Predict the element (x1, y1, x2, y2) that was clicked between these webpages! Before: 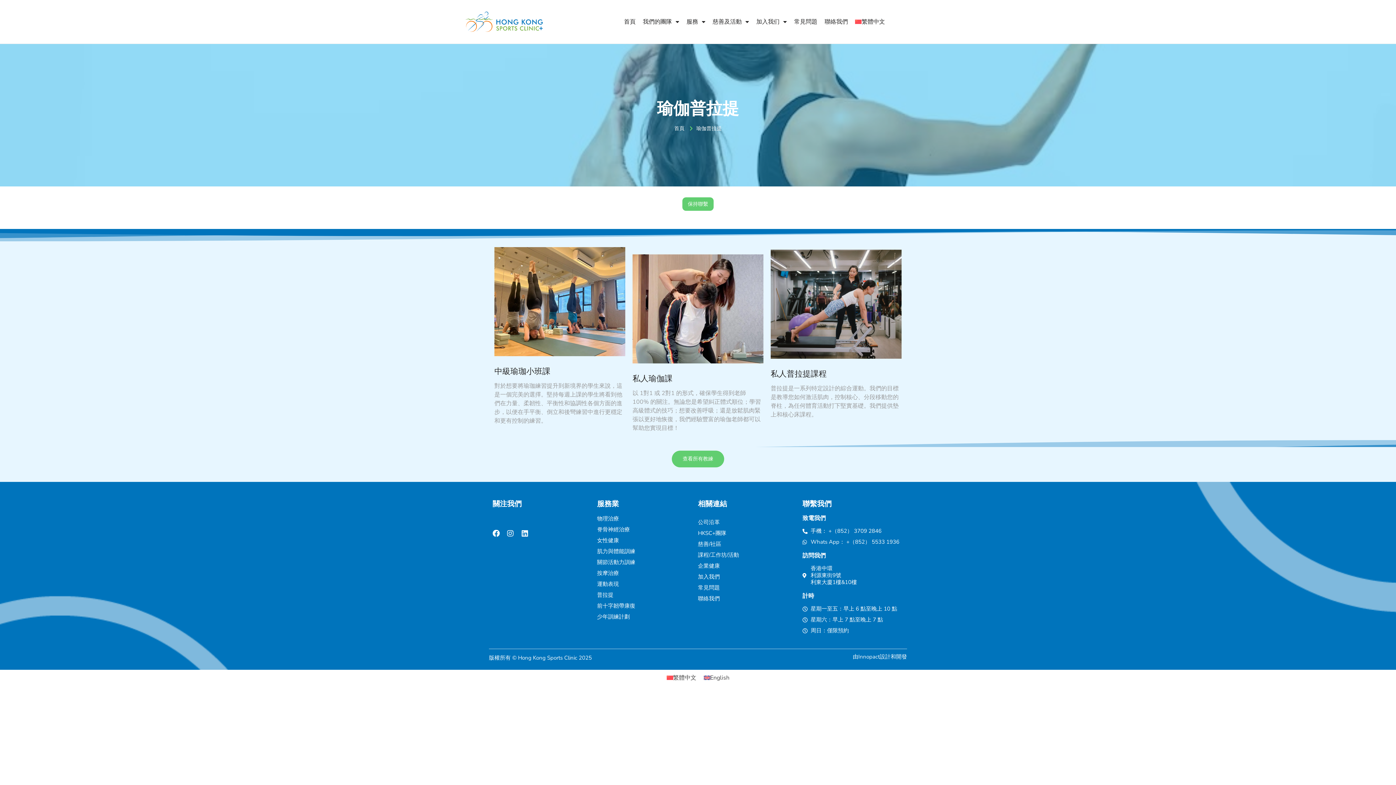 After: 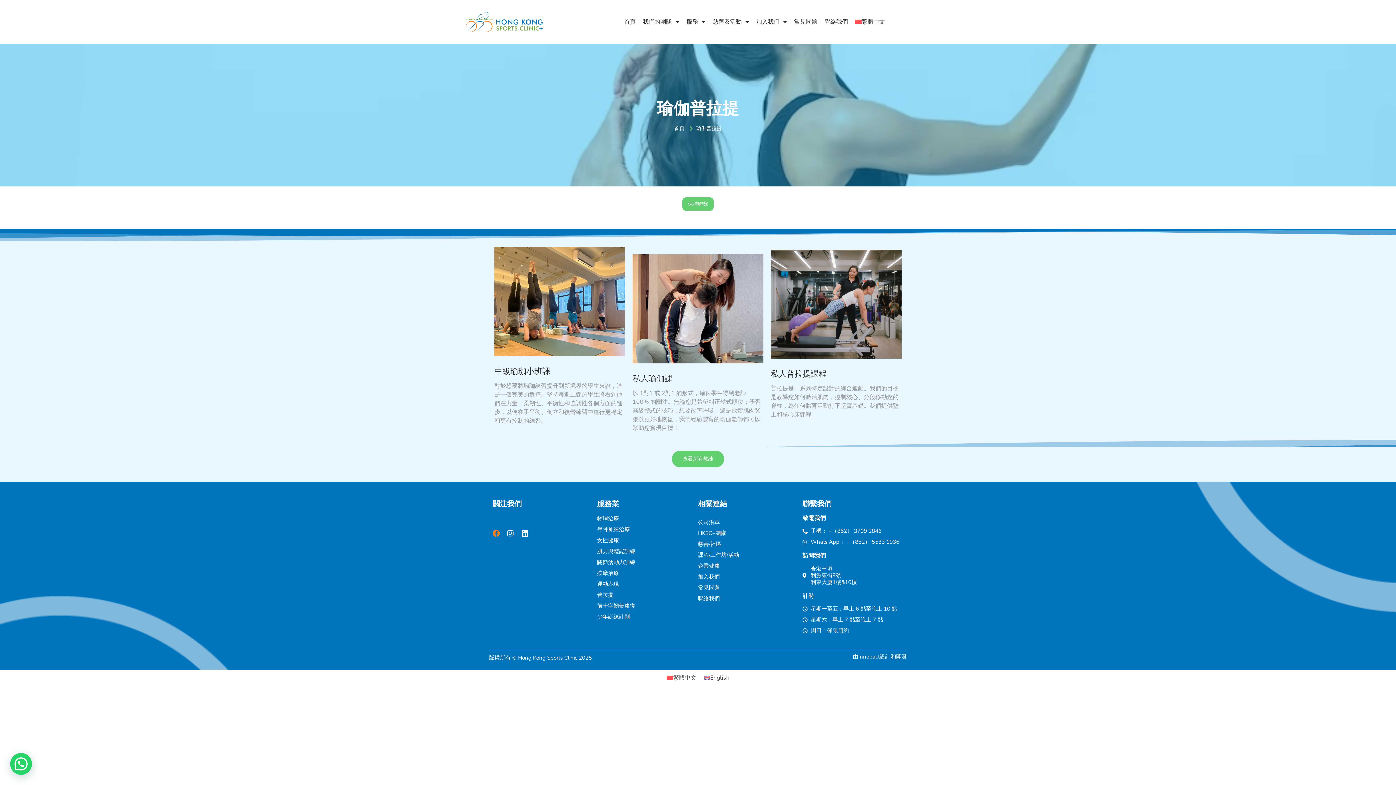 Action: bbox: (492, 530, 503, 537)